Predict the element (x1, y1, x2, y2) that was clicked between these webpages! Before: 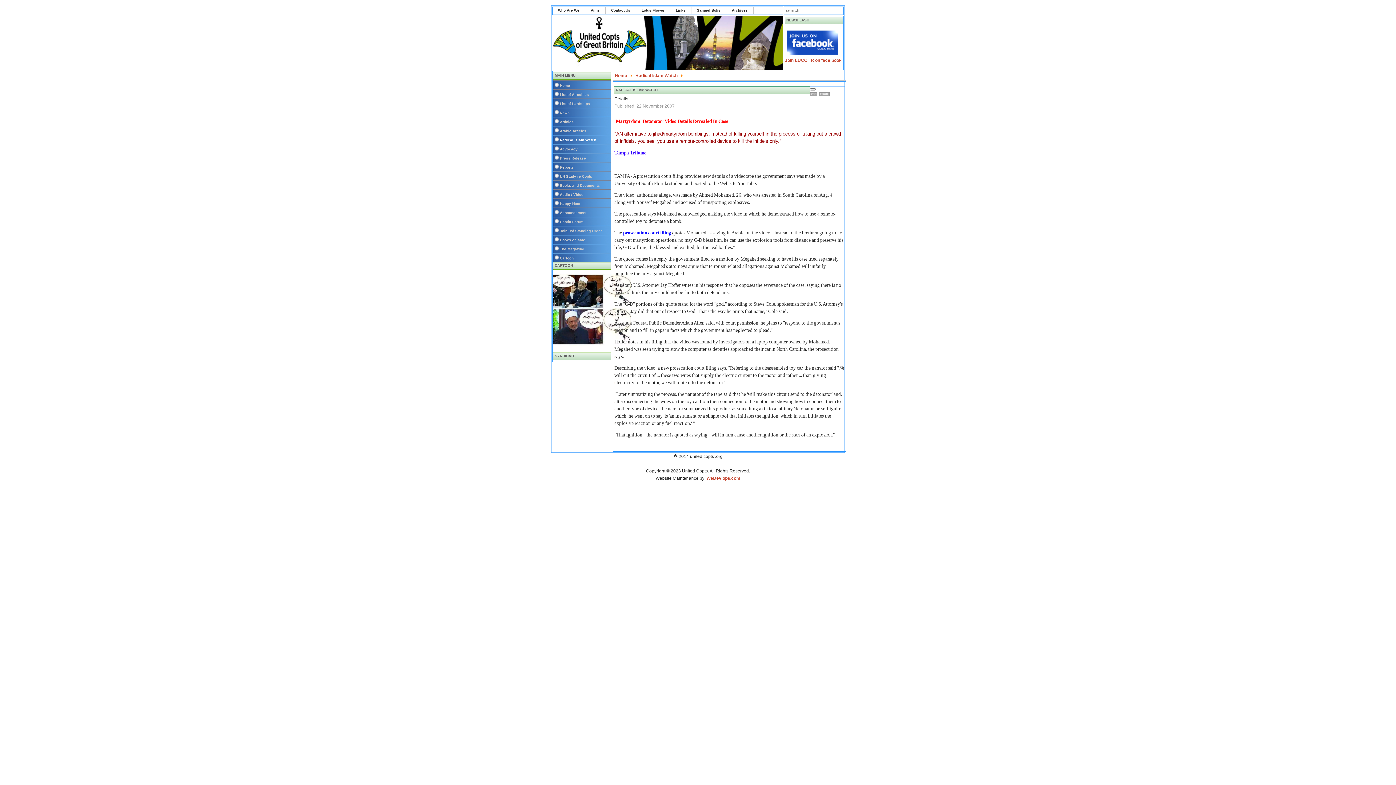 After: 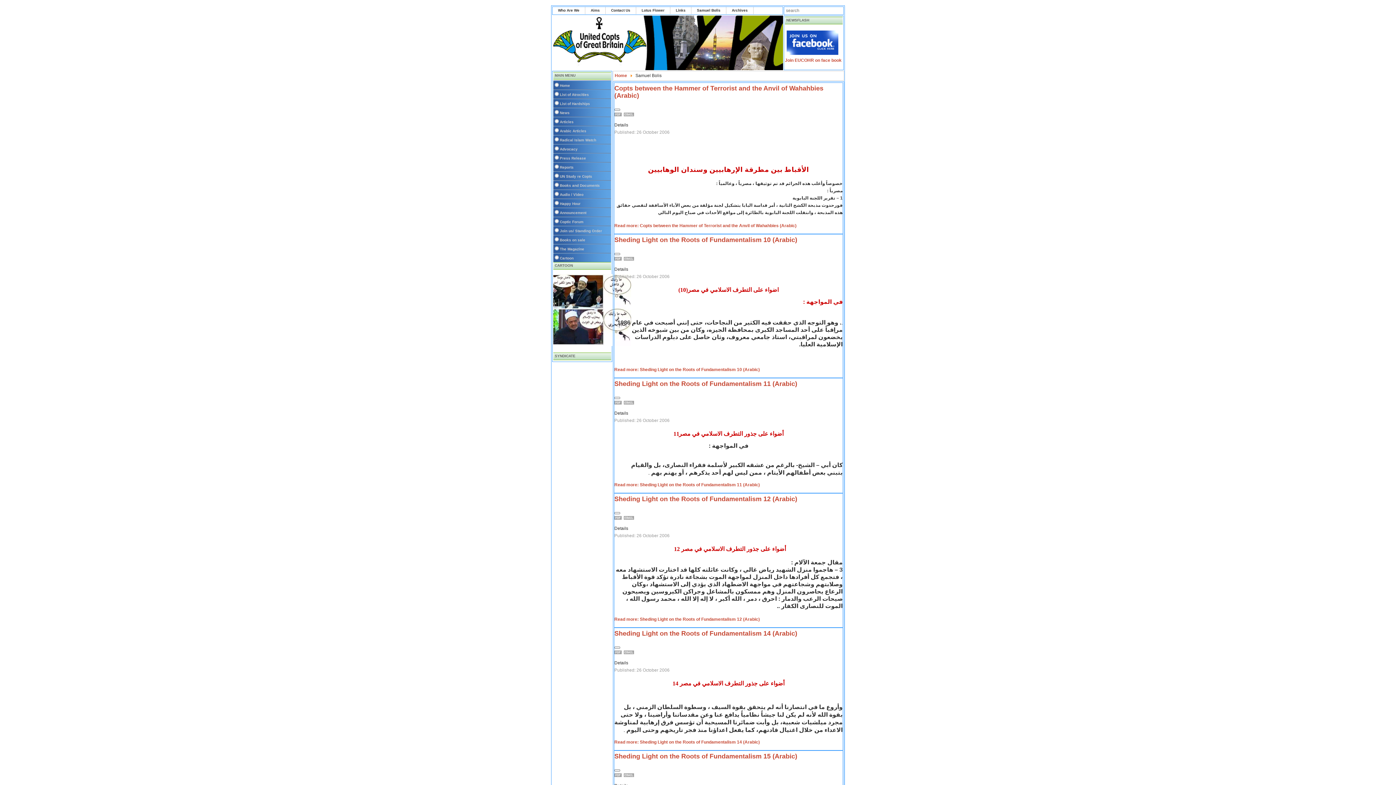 Action: bbox: (691, 6, 726, 14) label: Samuel Bolis